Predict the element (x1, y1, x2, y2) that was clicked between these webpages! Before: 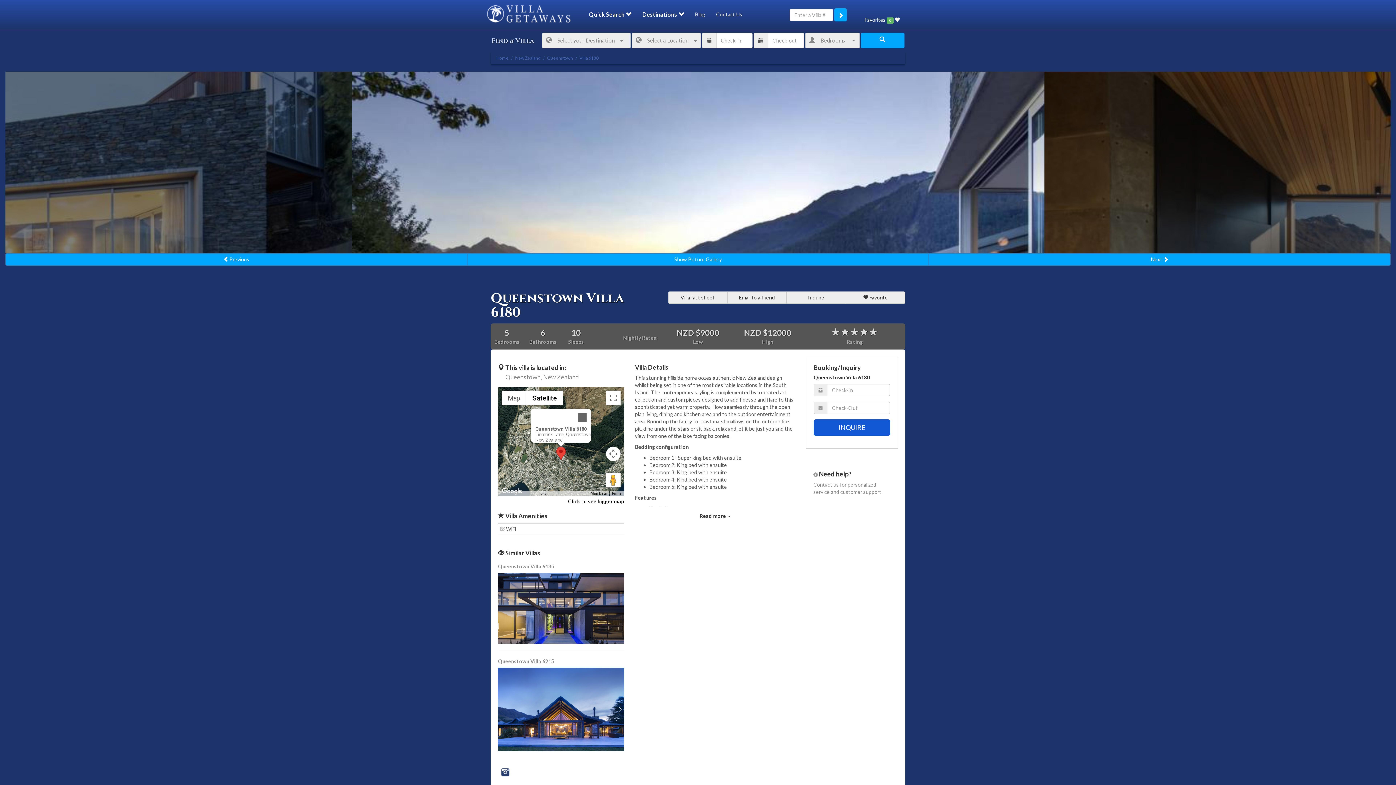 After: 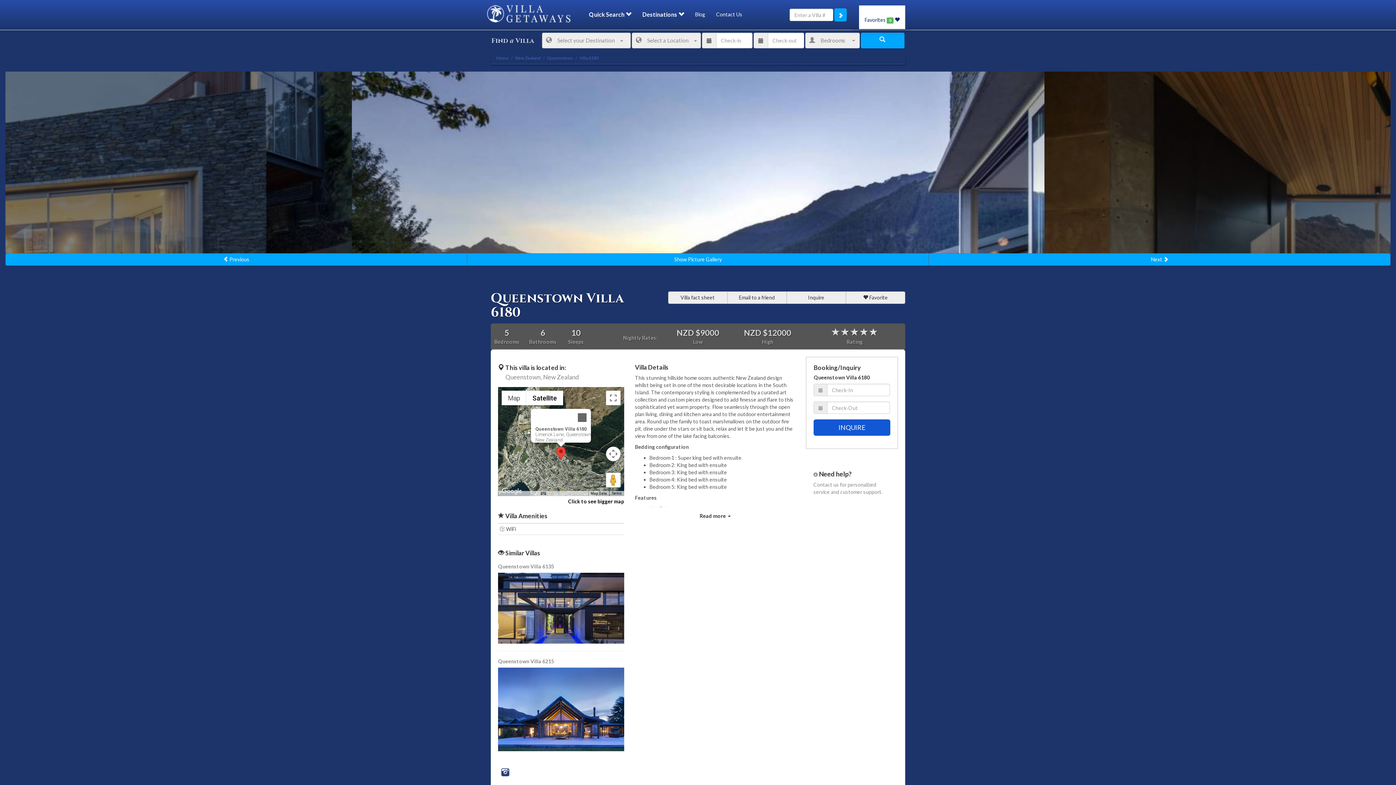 Action: label: Favorites 0  bbox: (859, 5, 905, 29)